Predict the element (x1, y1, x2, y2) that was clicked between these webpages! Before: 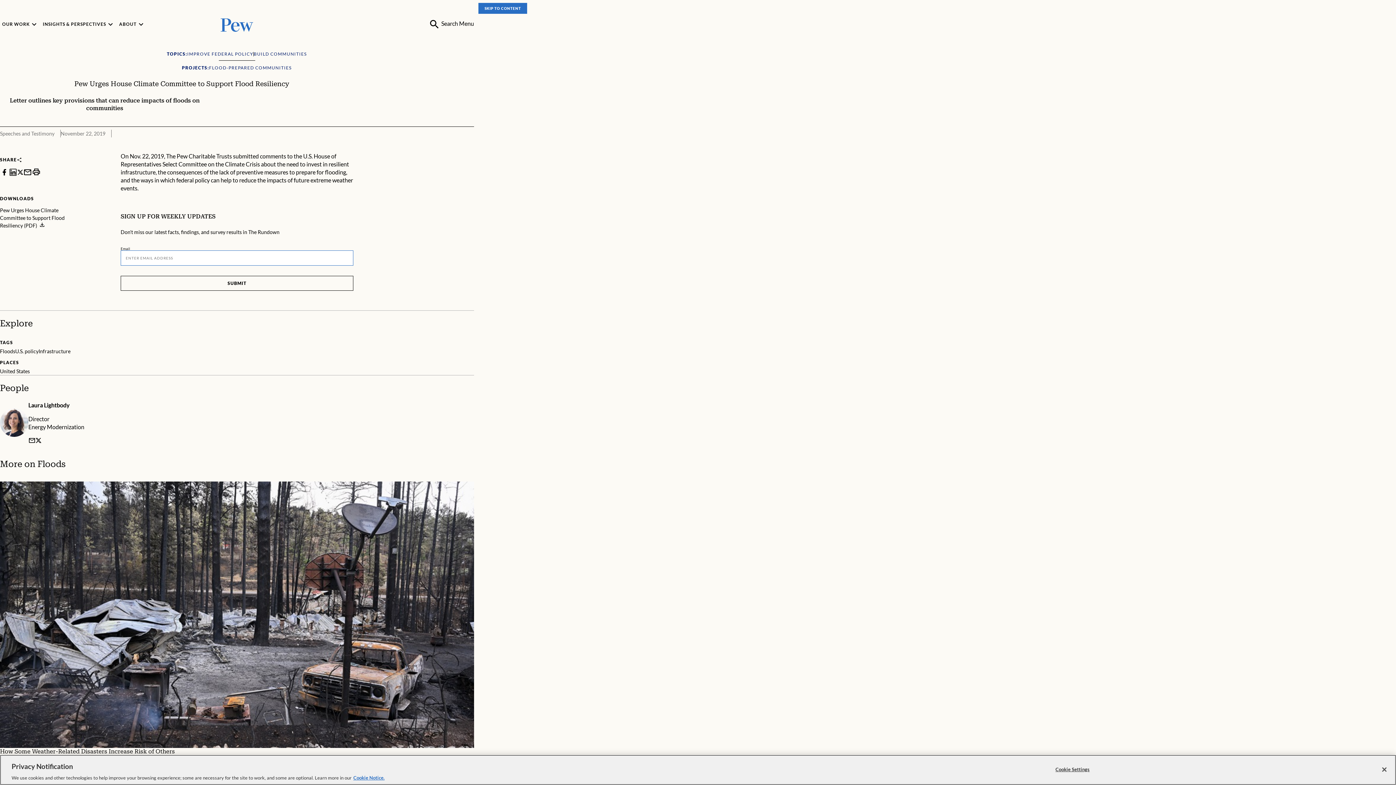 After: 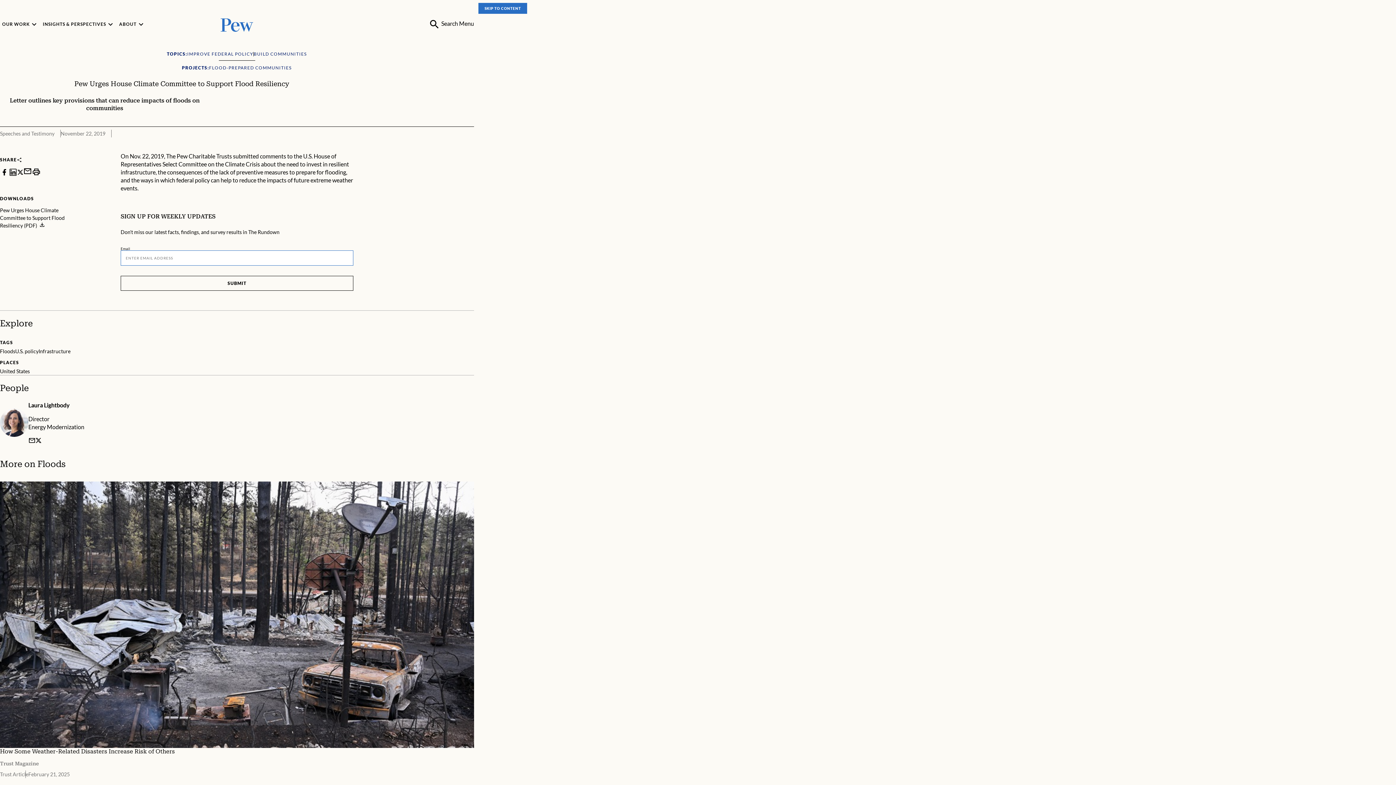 Action: bbox: (23, 167, 32, 176)